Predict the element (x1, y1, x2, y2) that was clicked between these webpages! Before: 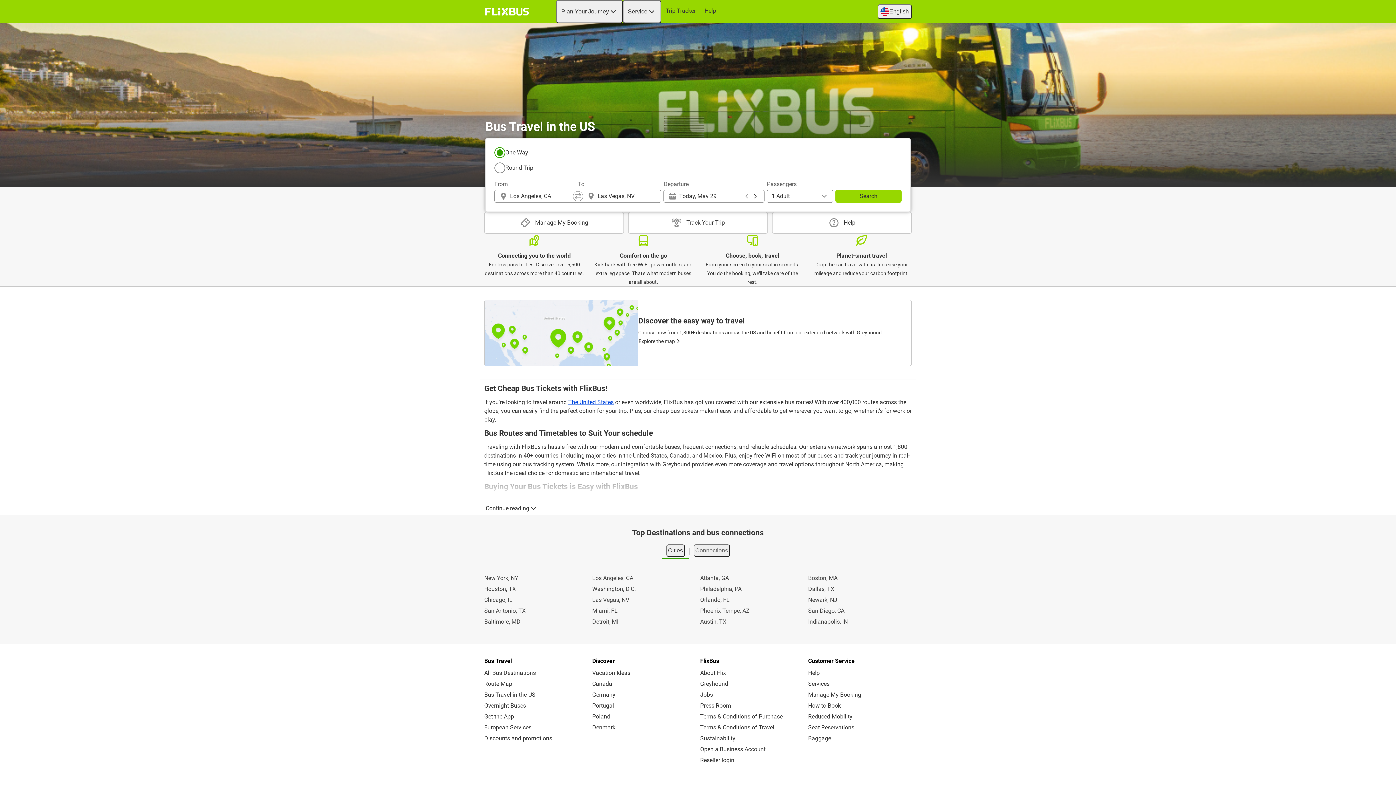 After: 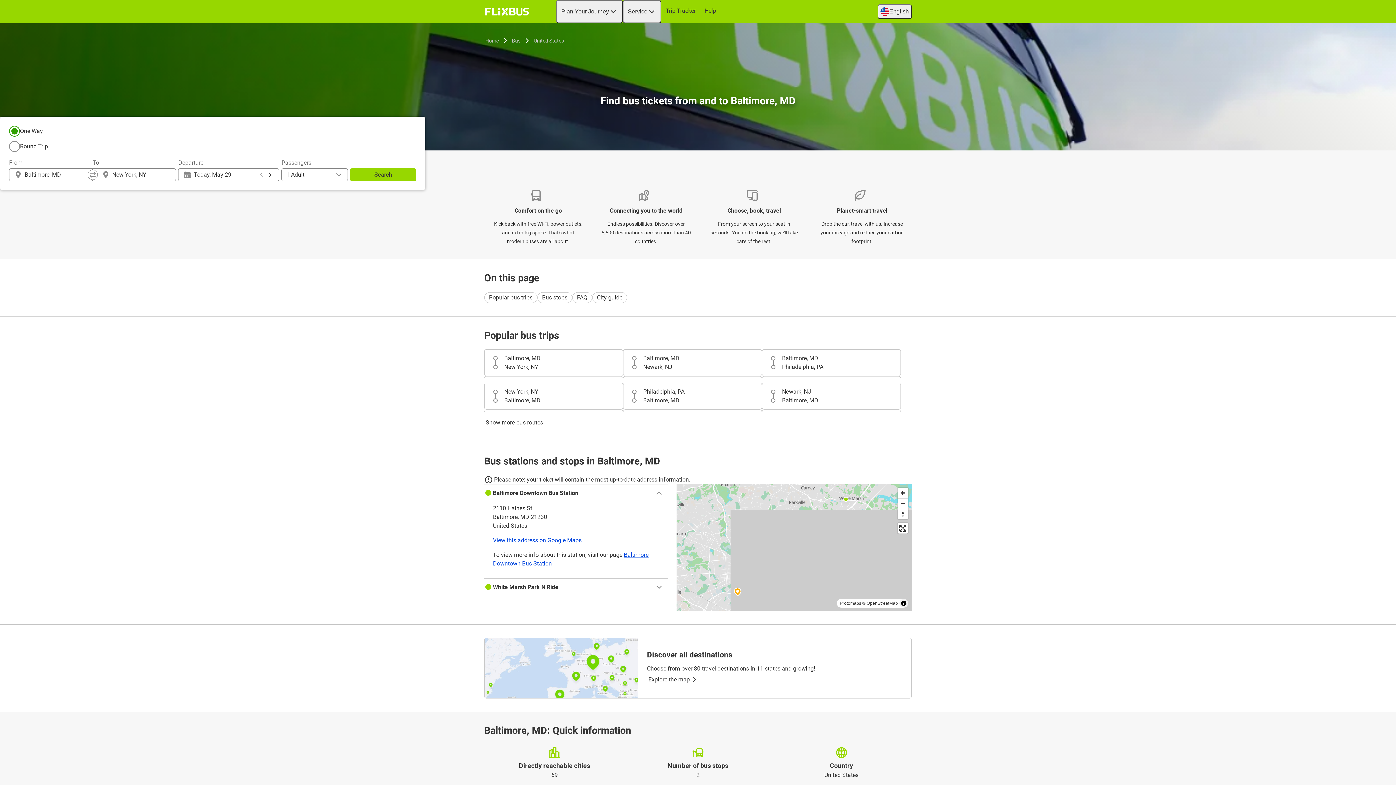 Action: label: Baltimore, MD bbox: (484, 617, 588, 626)